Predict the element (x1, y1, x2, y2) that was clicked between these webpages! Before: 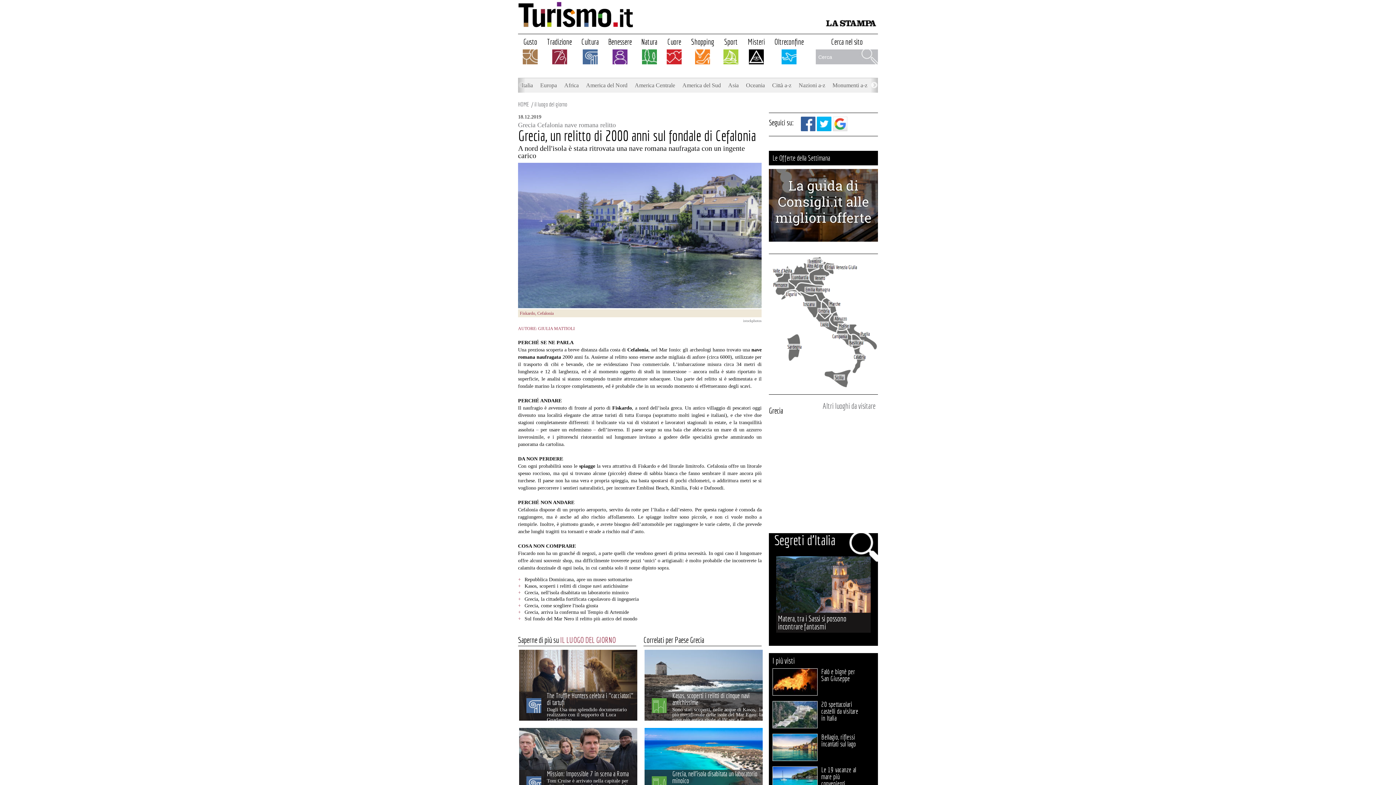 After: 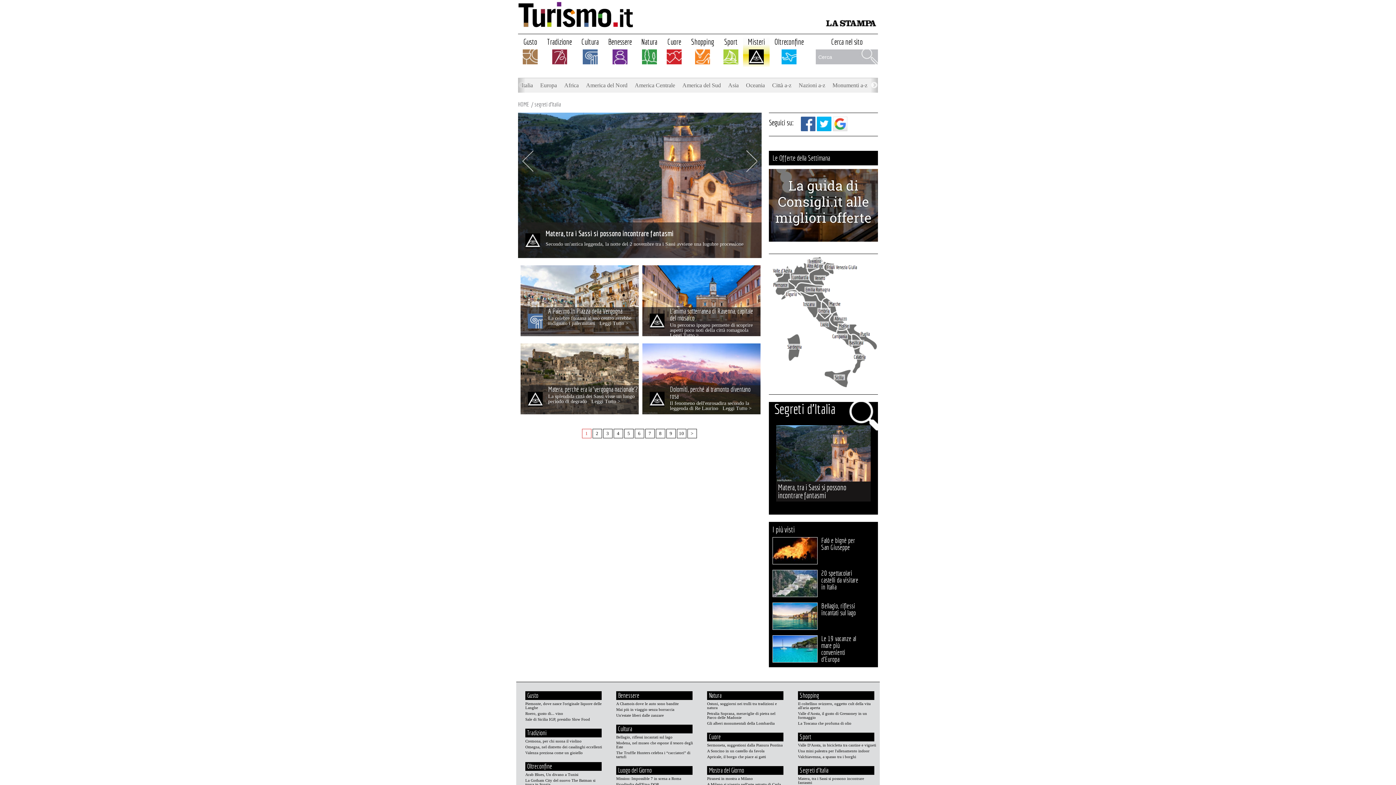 Action: label: Segreti d'Italia bbox: (769, 526, 835, 548)